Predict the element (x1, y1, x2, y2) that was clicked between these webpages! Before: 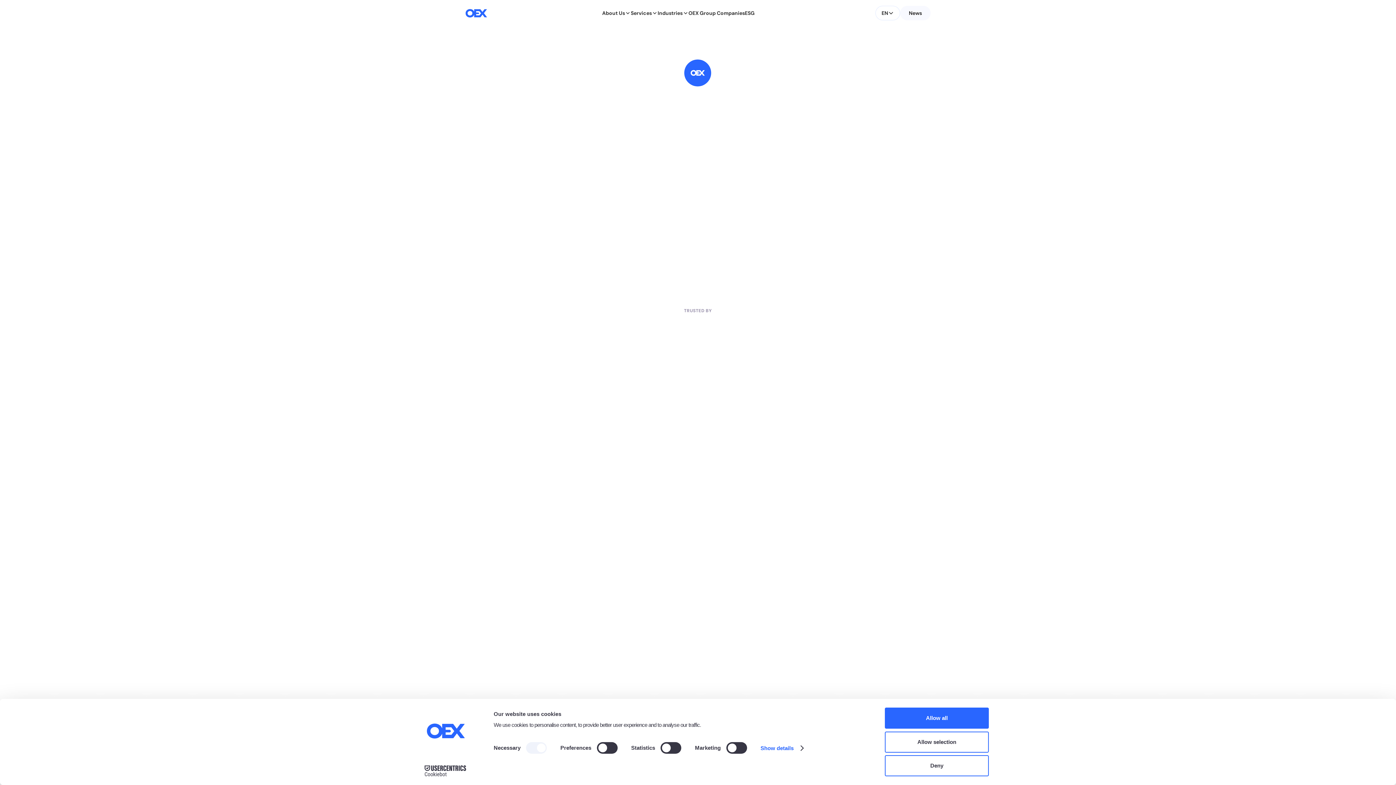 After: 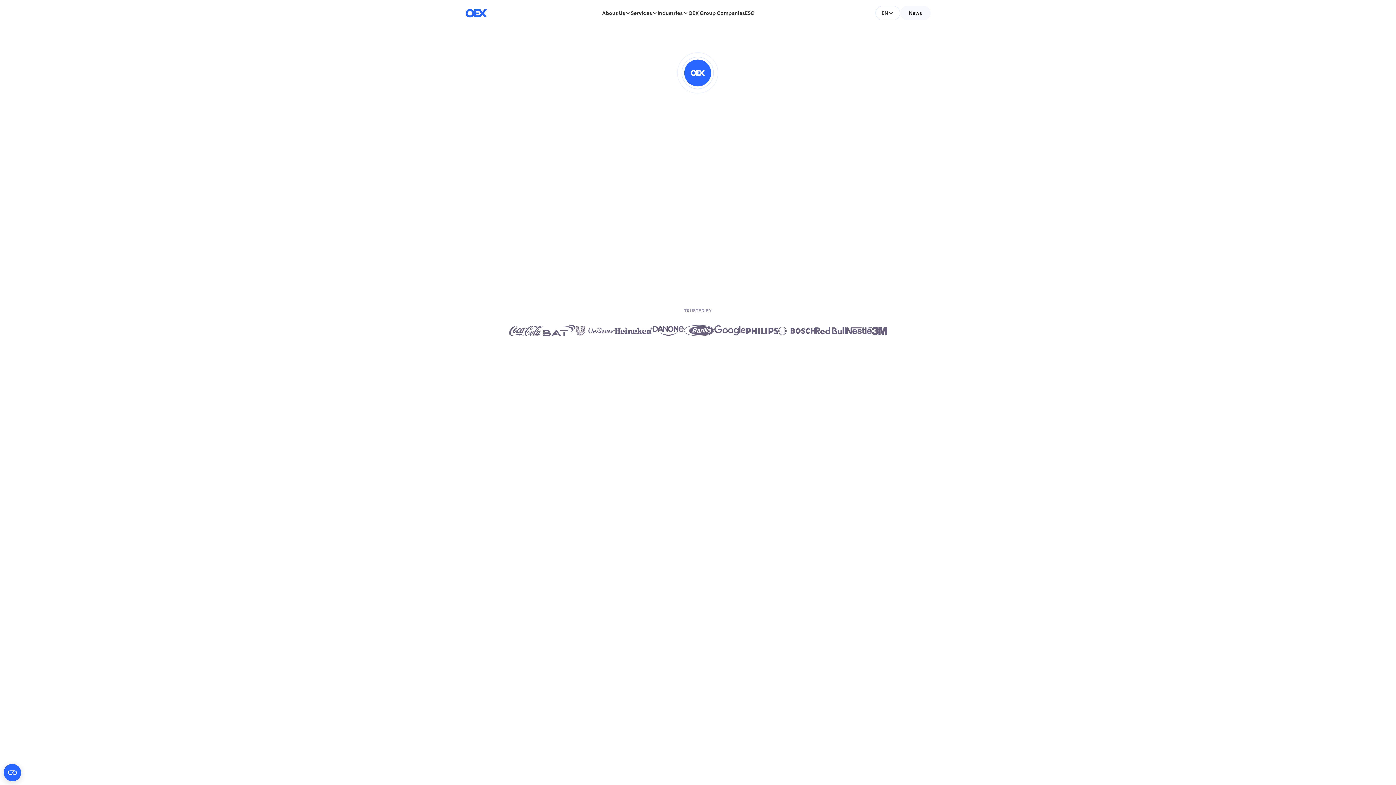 Action: bbox: (885, 755, 989, 776) label: Deny